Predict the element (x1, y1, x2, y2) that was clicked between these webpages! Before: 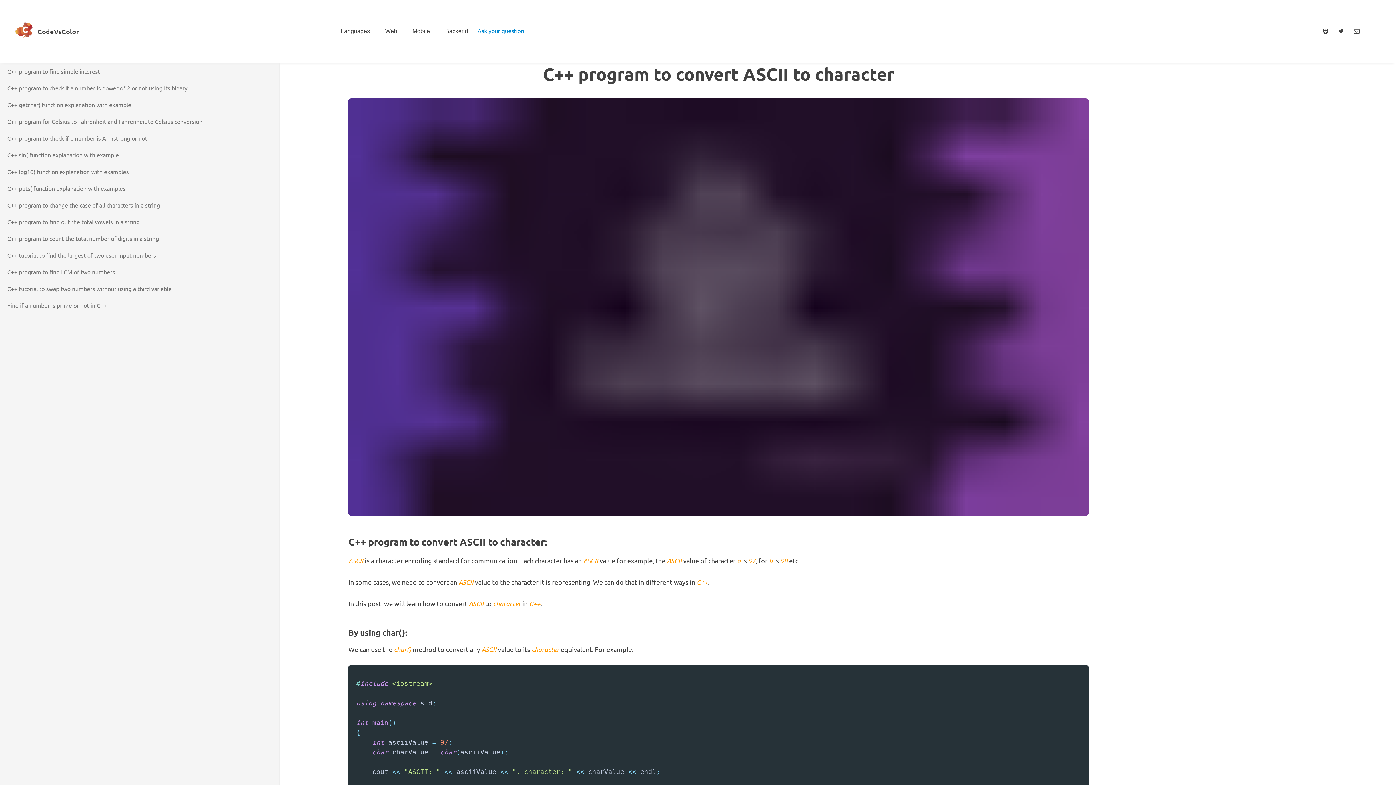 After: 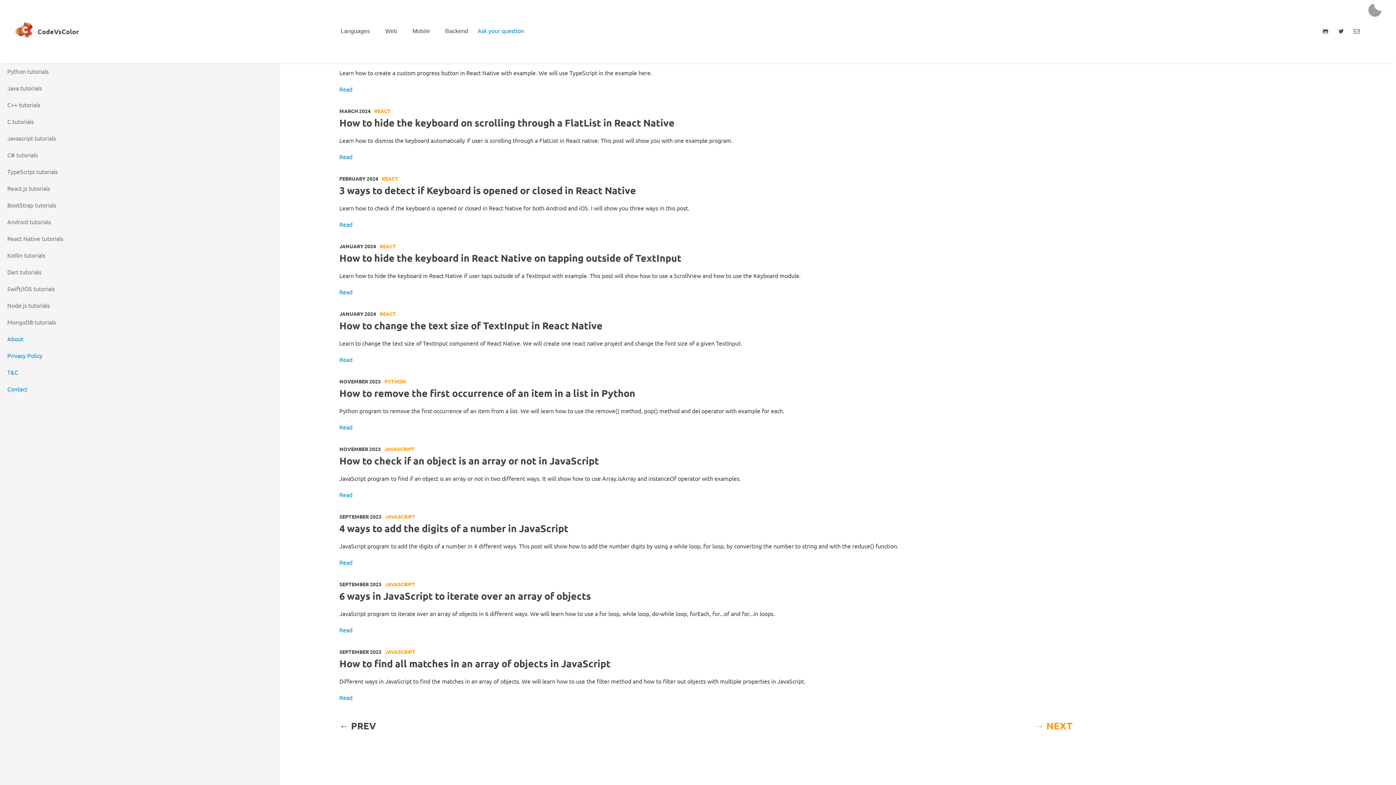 Action: label: CodeVsColor bbox: (37, 27, 79, 35)